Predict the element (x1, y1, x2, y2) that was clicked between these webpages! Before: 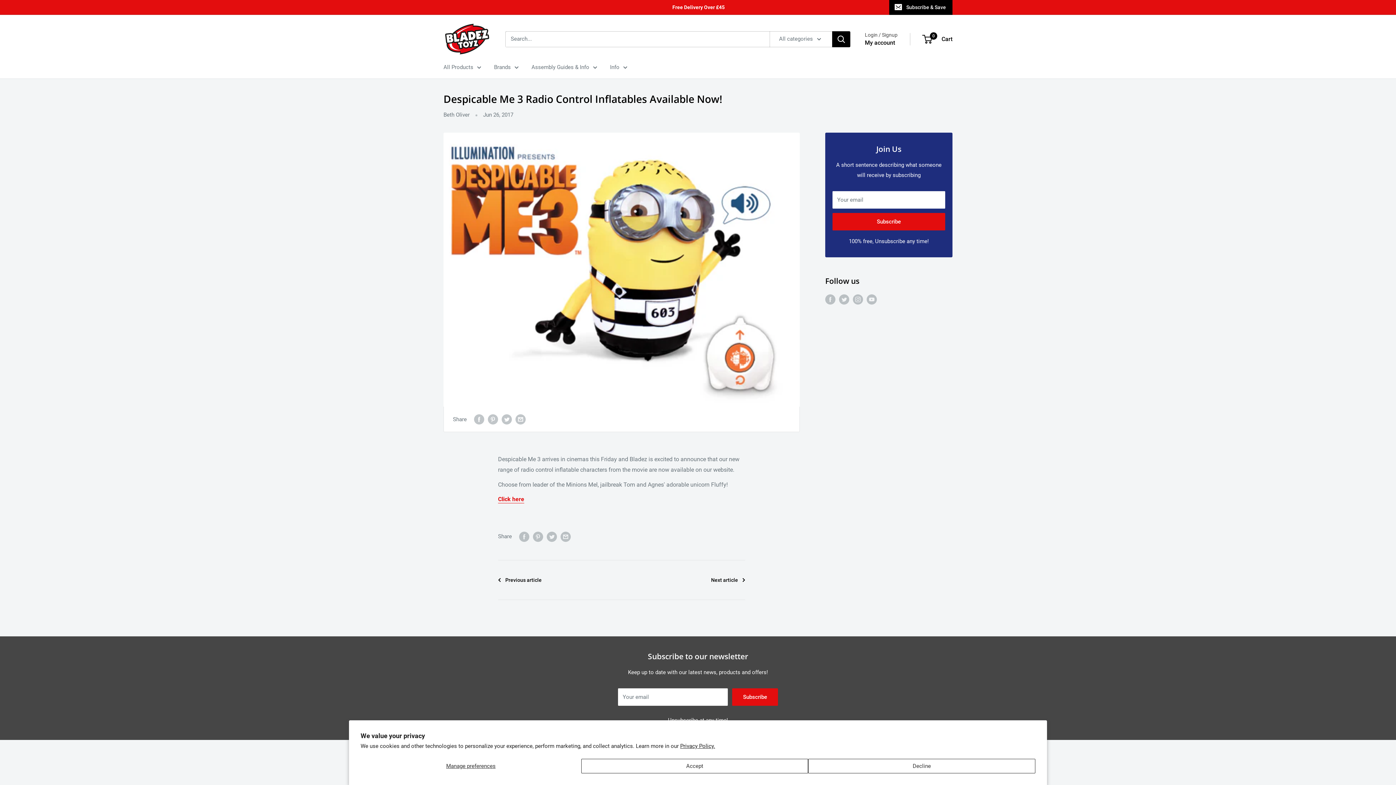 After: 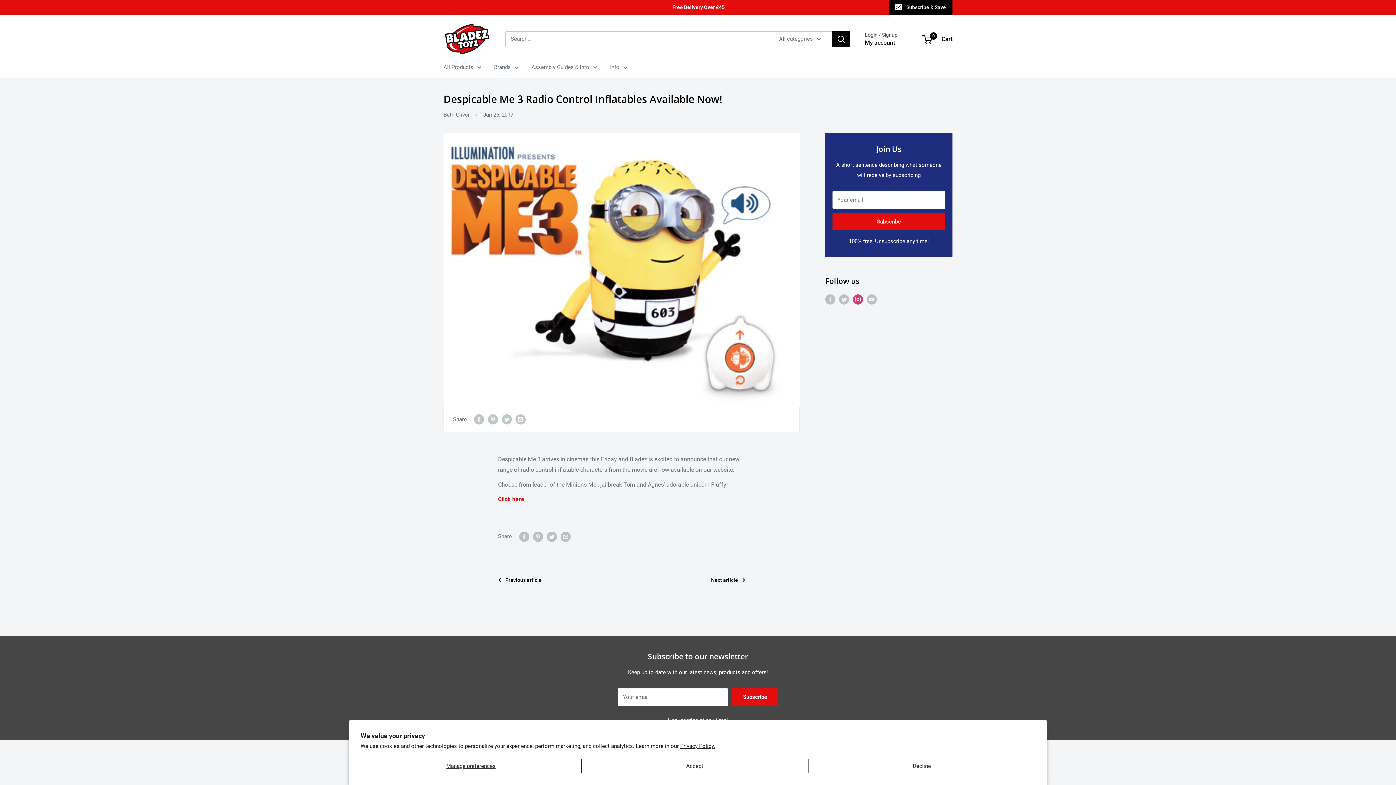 Action: label: Follow us on Instagram bbox: (853, 294, 863, 304)